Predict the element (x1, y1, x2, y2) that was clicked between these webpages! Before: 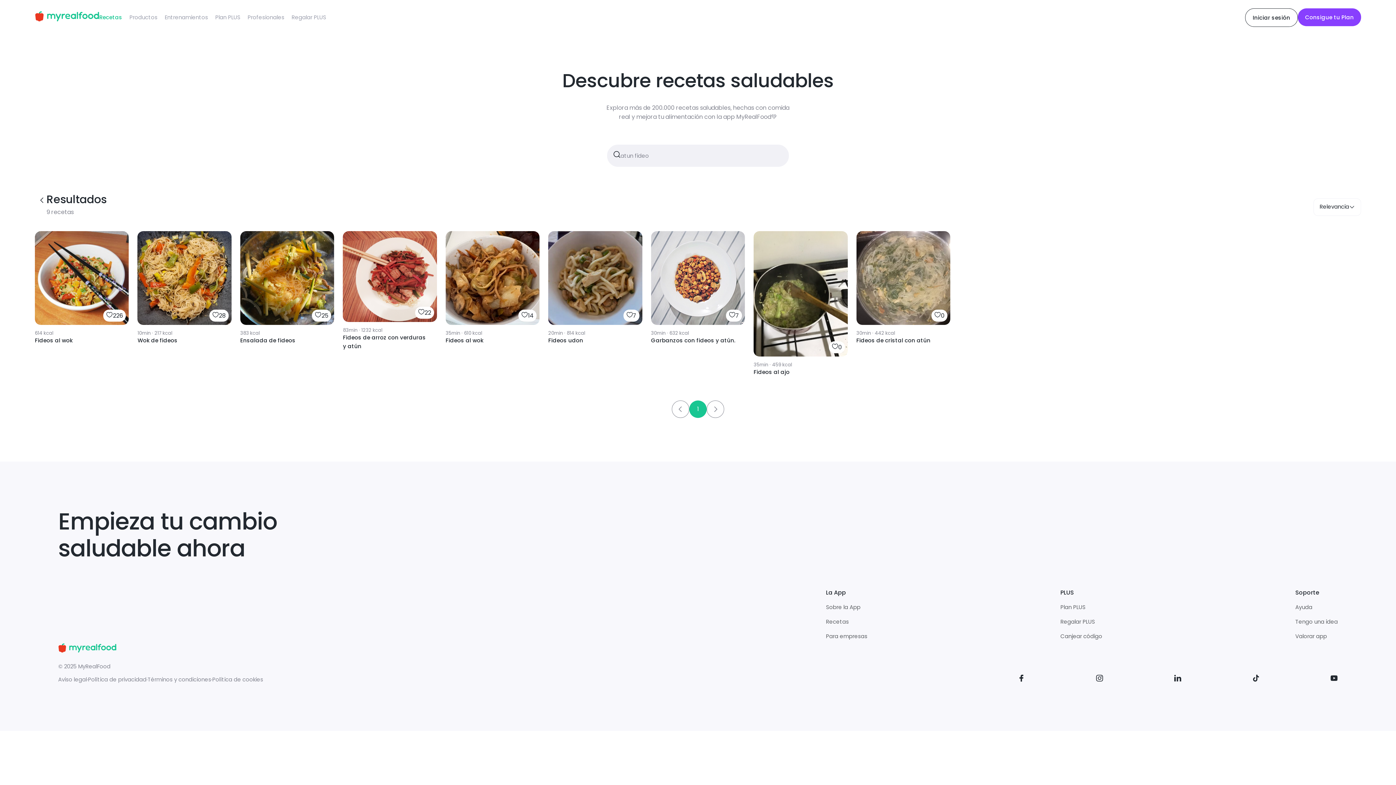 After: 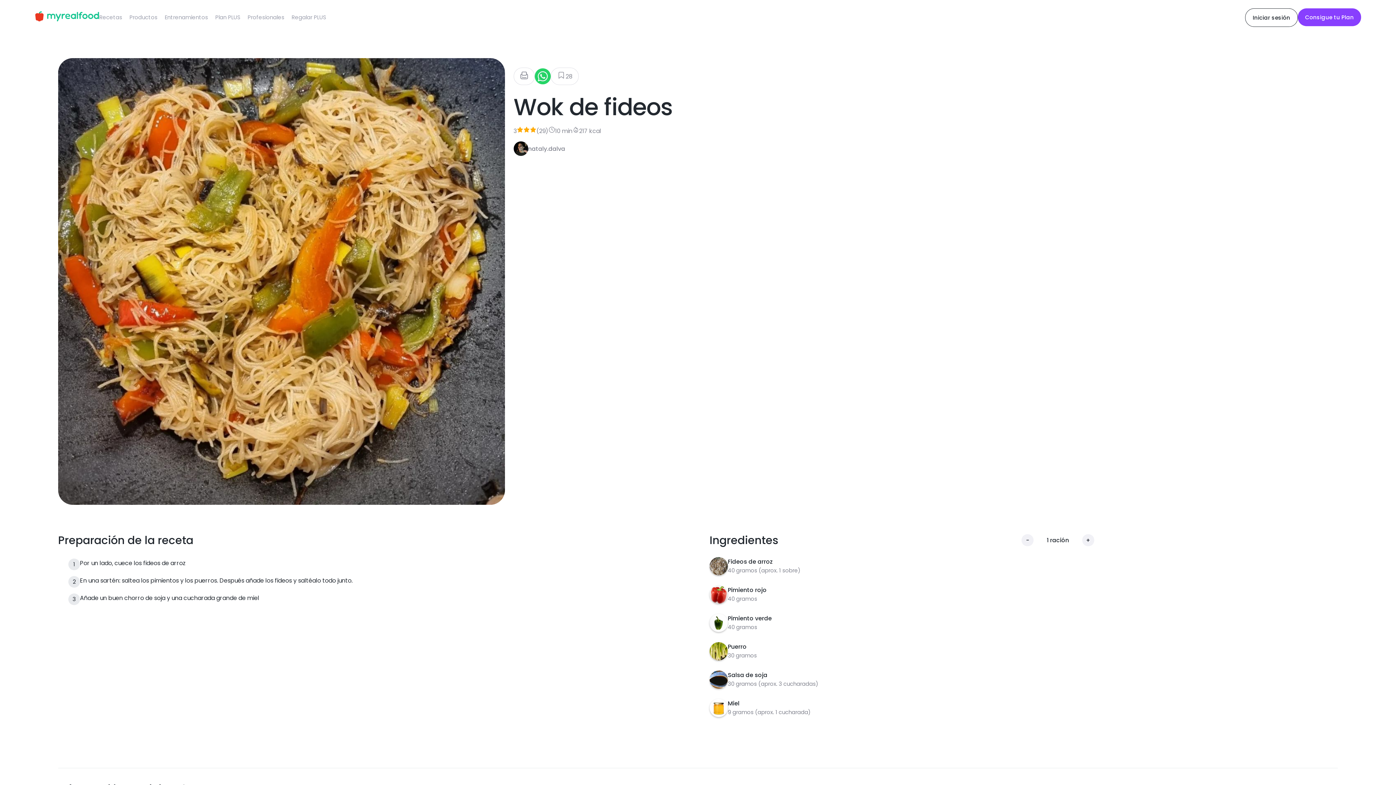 Action: bbox: (137, 231, 231, 351) label: 28

10min

·

217 kcal

Wok de fideos